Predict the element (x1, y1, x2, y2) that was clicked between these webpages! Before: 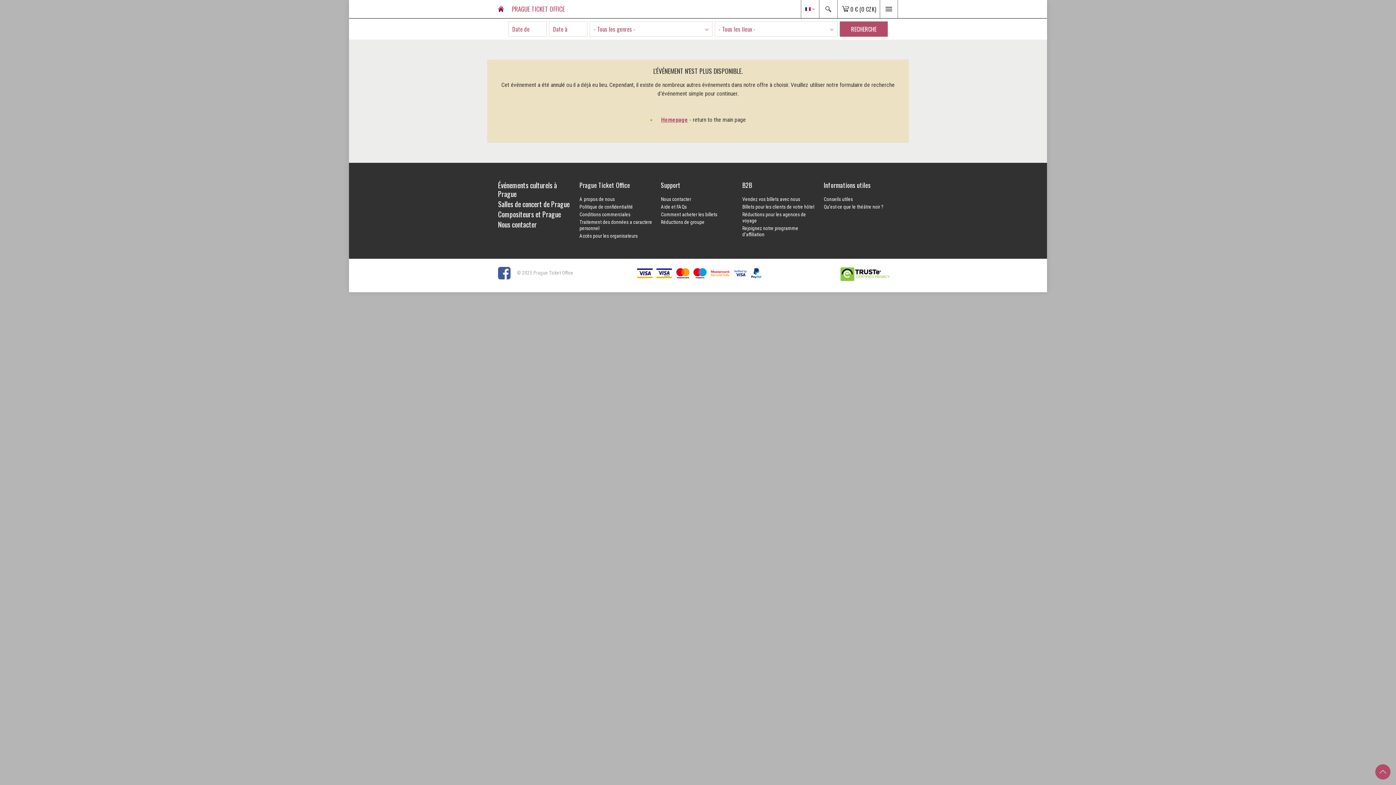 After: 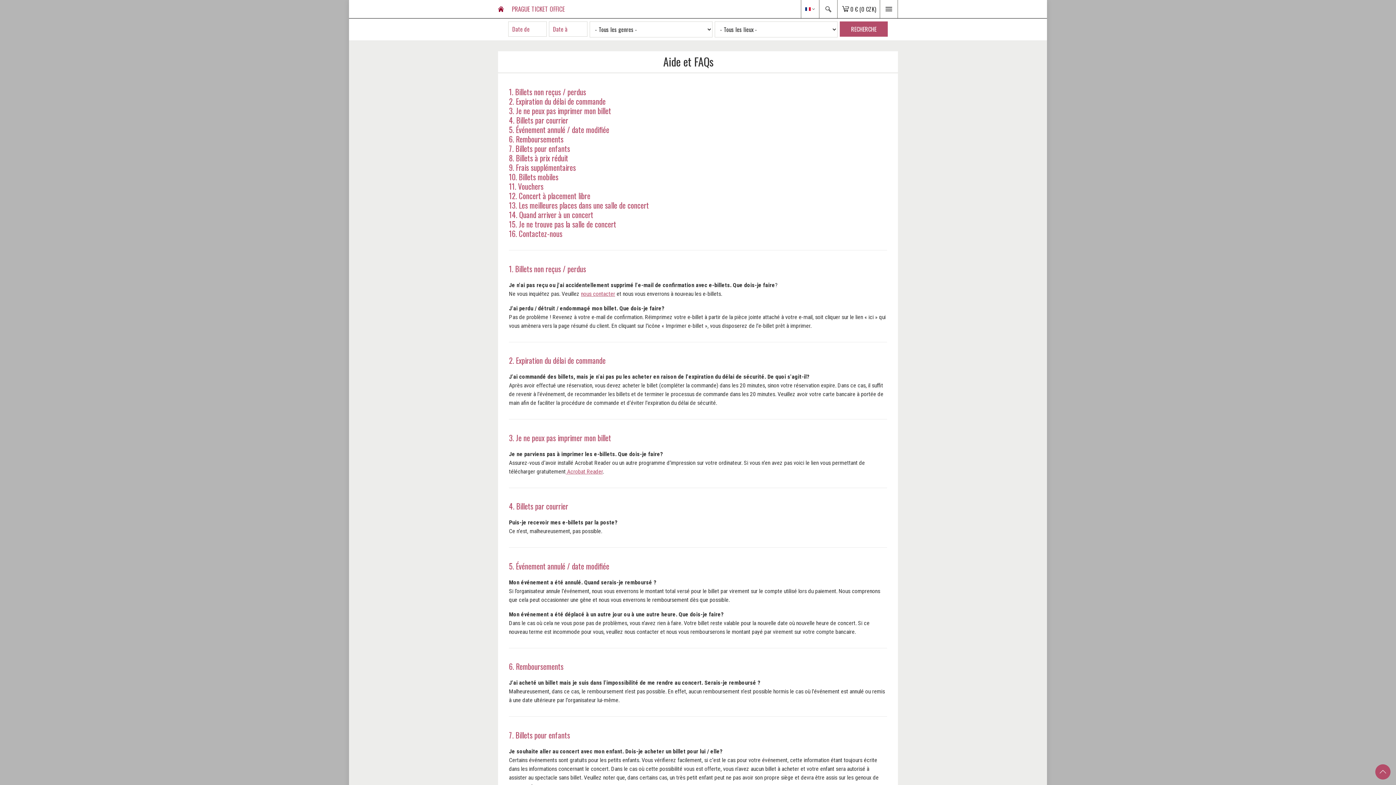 Action: label: Aide et FAQs bbox: (661, 204, 735, 210)